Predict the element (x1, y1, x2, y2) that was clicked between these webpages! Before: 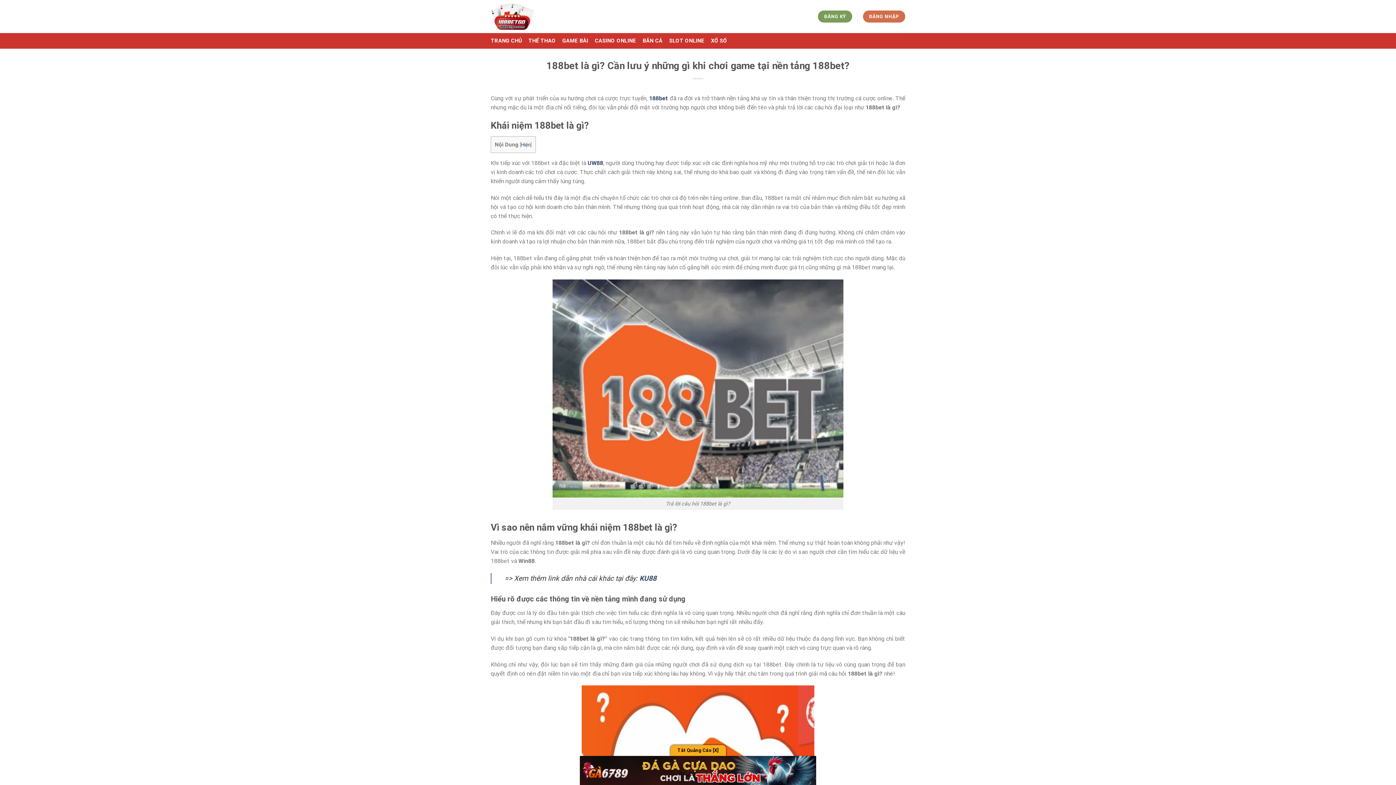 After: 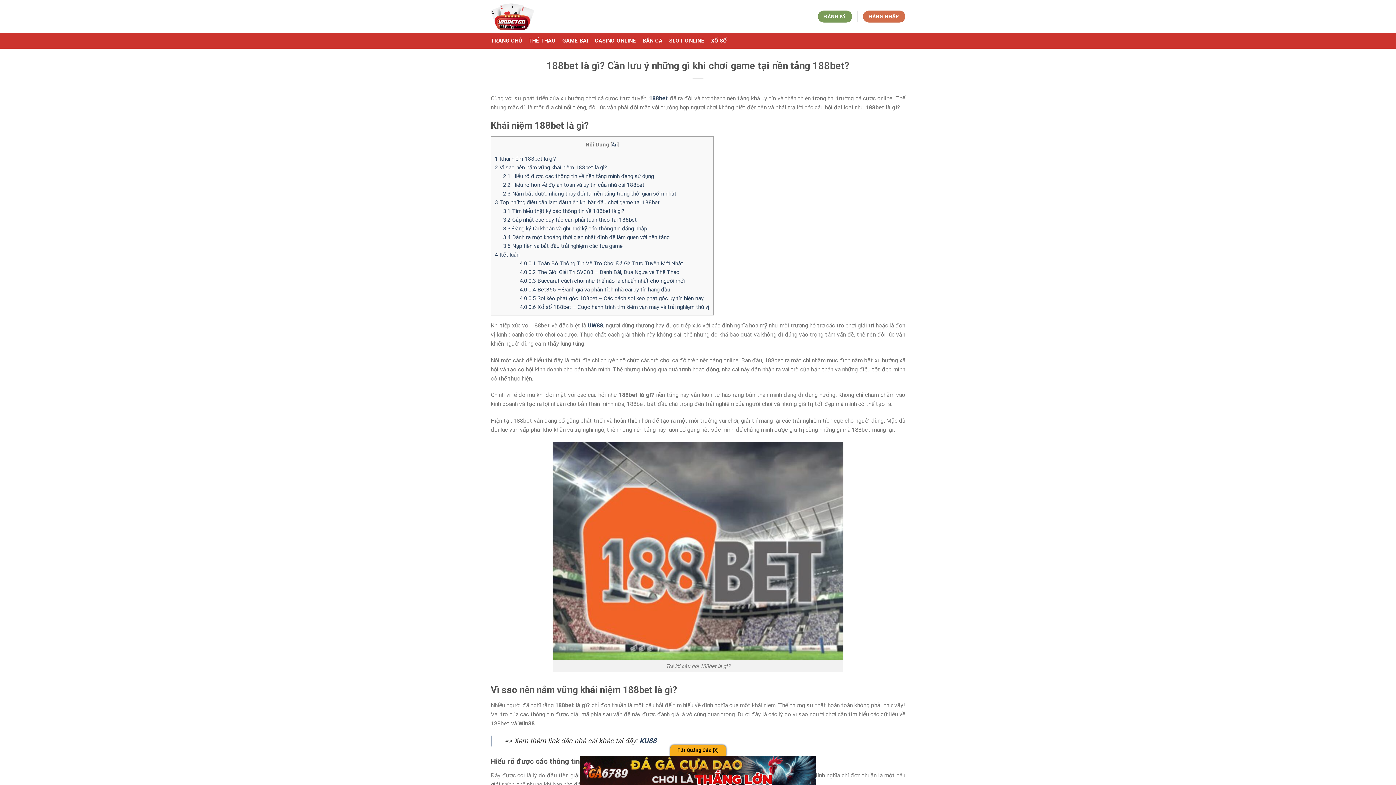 Action: label: Hiện bbox: (521, 141, 530, 147)